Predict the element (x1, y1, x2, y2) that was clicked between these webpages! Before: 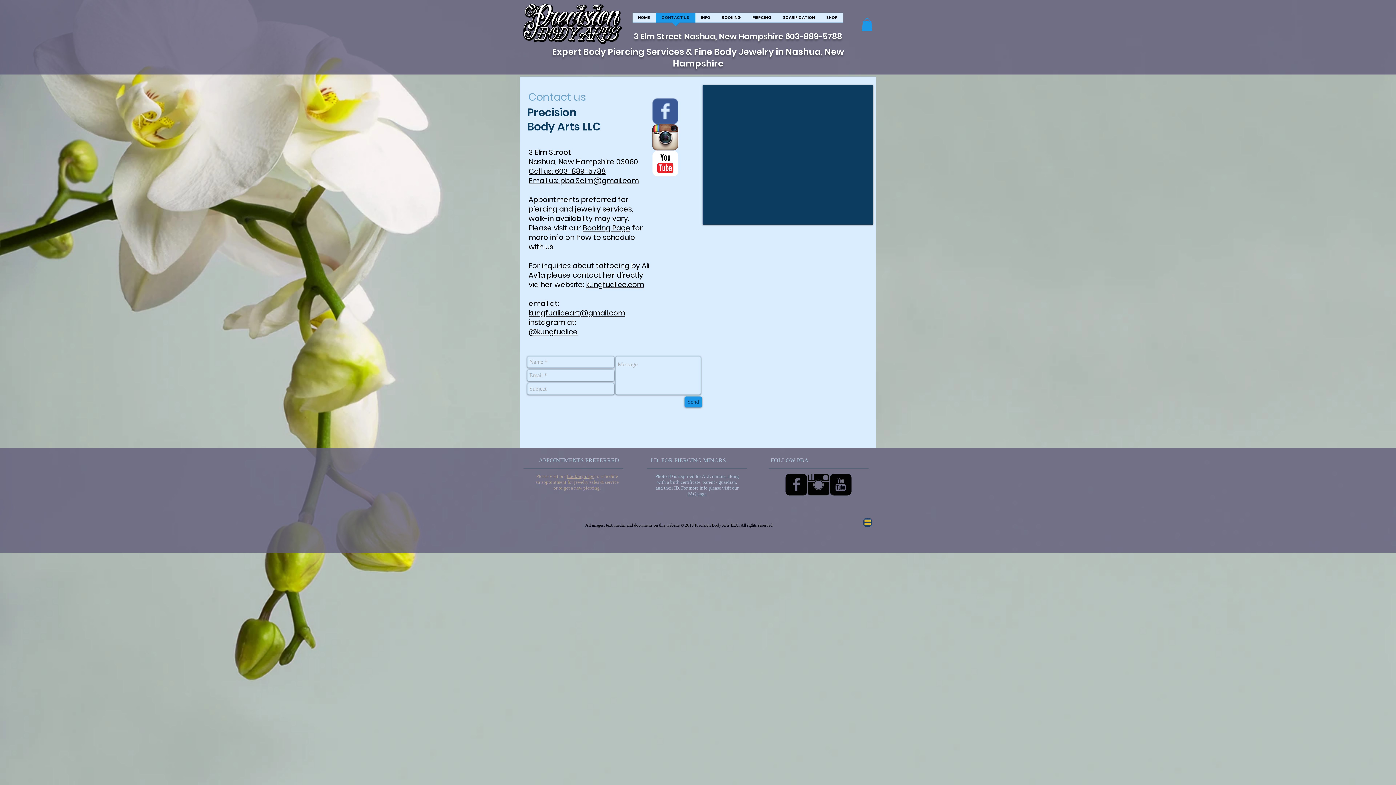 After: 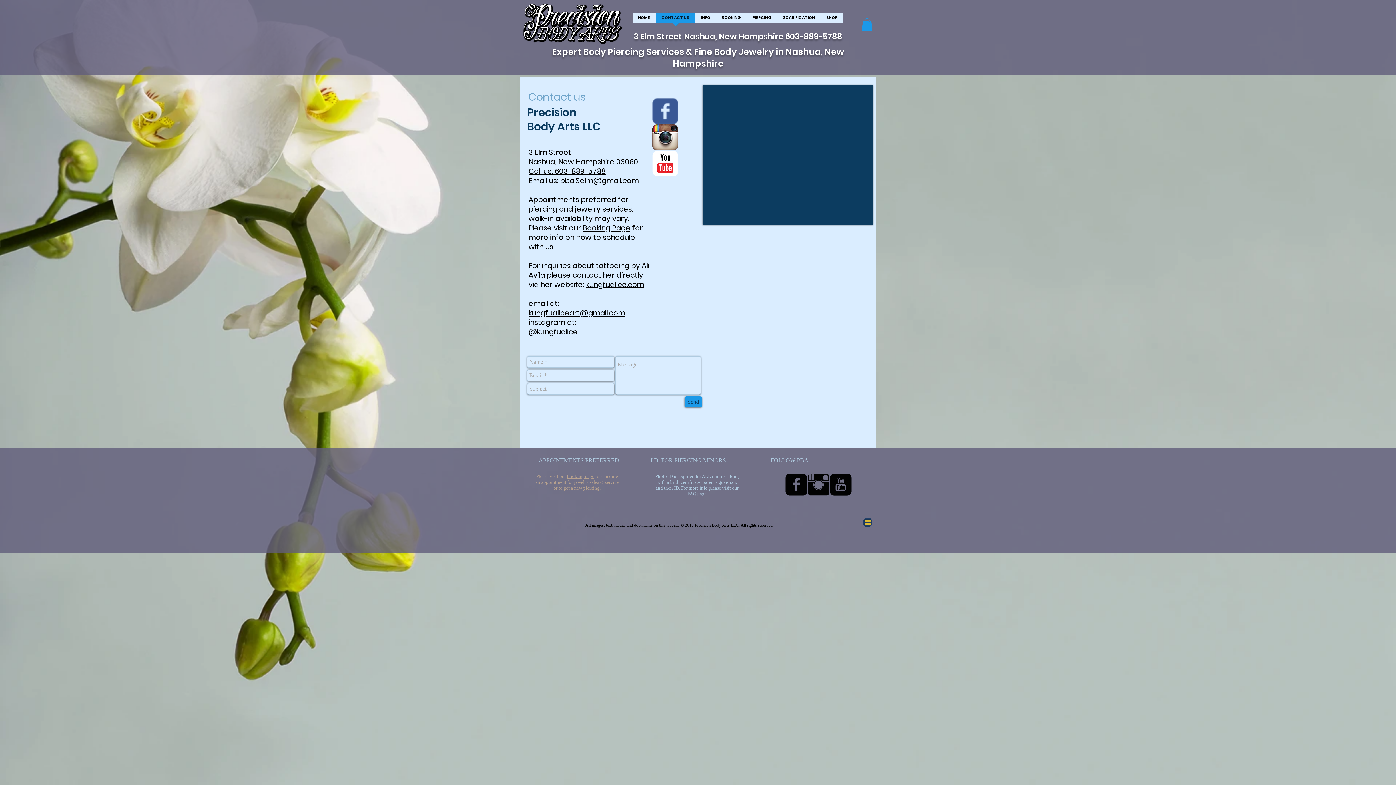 Action: label: kungfualiceart@gmail.com bbox: (528, 308, 625, 318)